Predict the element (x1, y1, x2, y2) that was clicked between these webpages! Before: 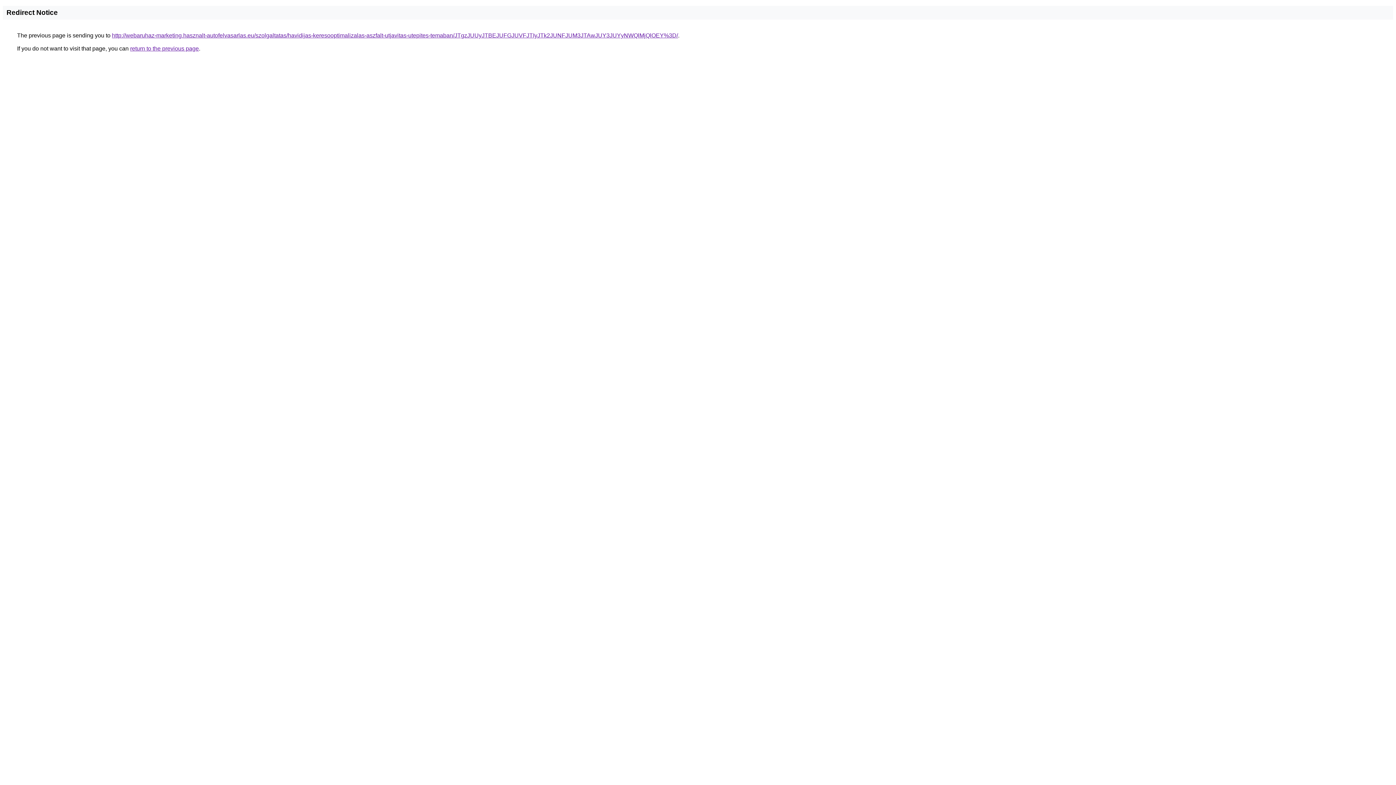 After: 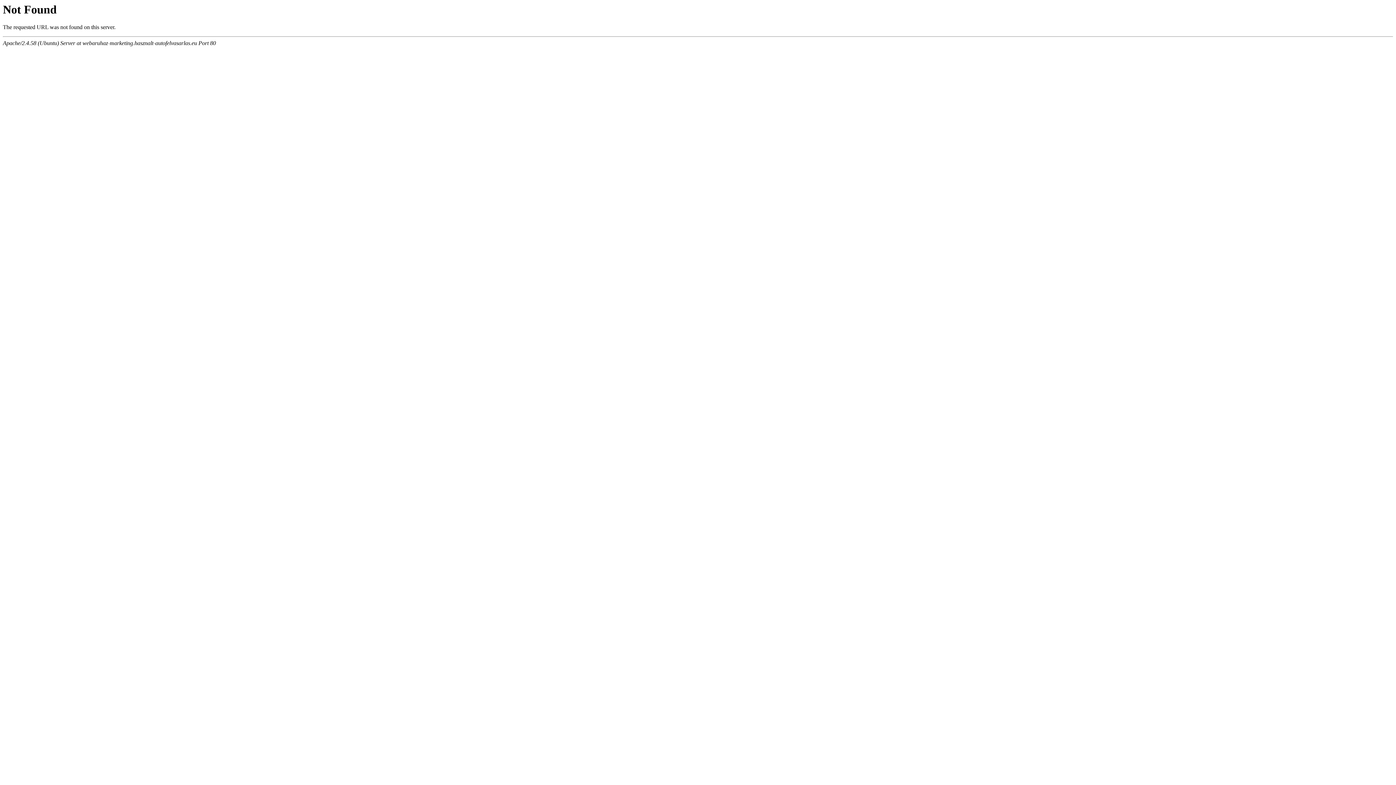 Action: label: http://webaruhaz-marketing.hasznalt-autofelvasarlas.eu/szolgaltatas/havidijas-keresooptimalizalas-aszfalt-utjavitas-utepites-temaban/JTgzJUUyJTBEJUFGJUVFJTIyJTk2JUNFJUM3JTAwJUY3JUYyNWQlMjQlOEY%3D/ bbox: (112, 32, 678, 38)